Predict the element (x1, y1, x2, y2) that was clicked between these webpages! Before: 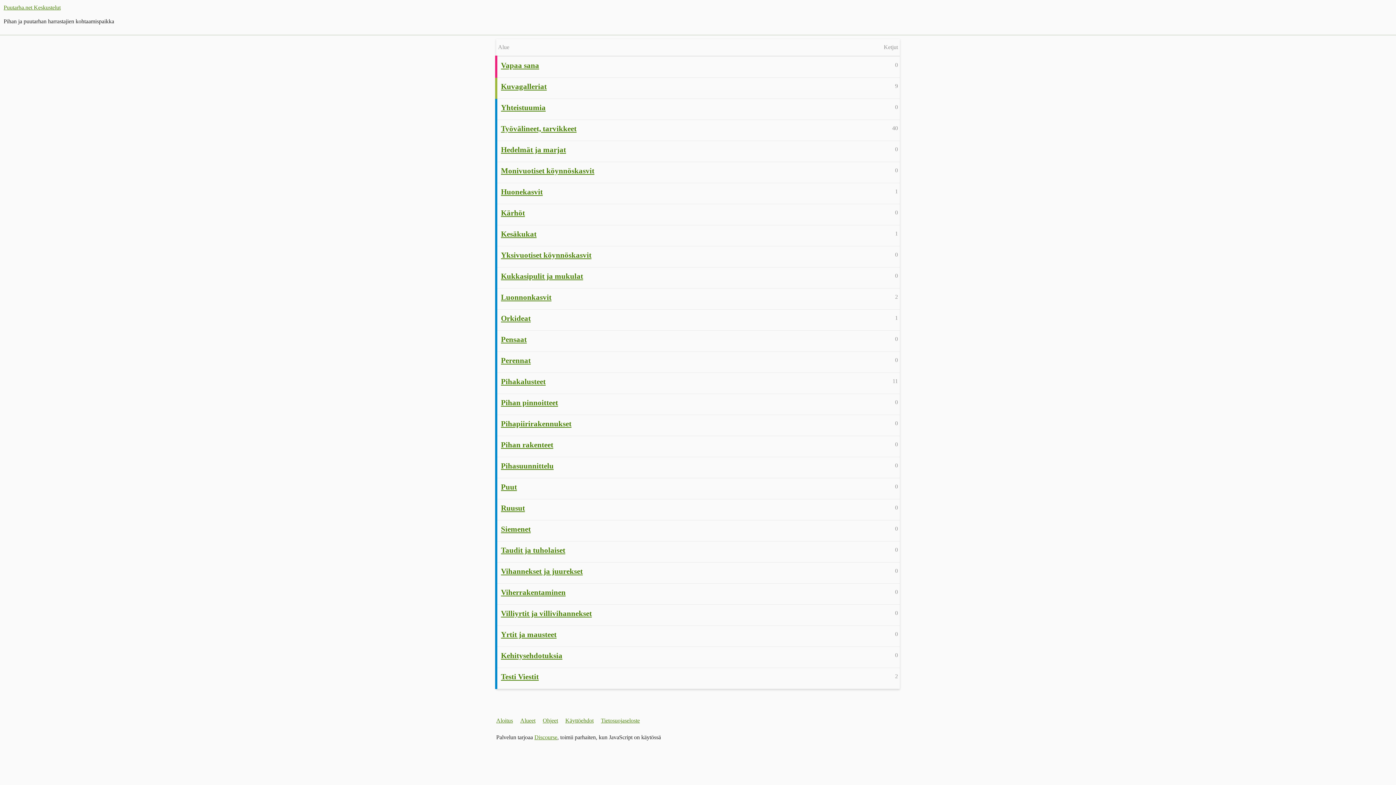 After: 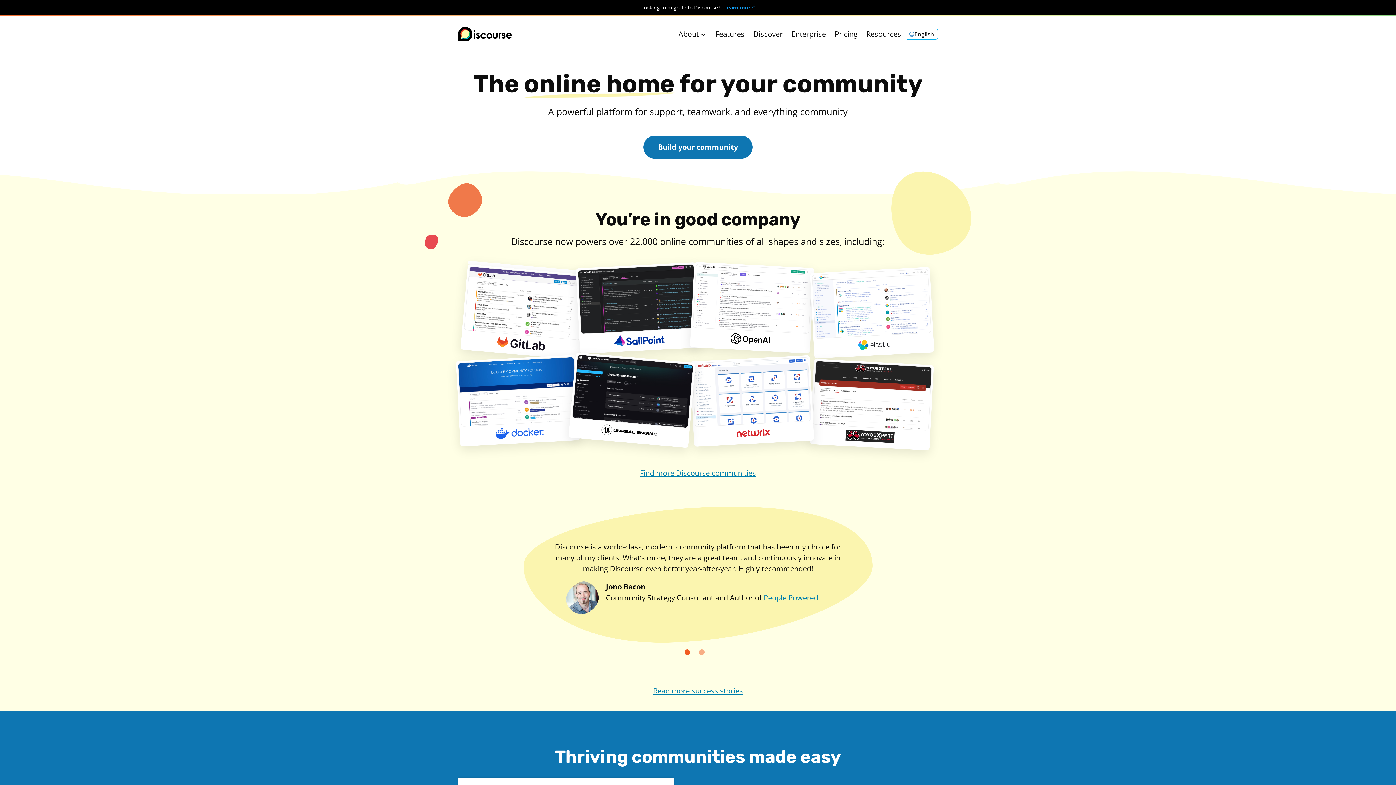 Action: bbox: (534, 734, 557, 740) label: Discourse